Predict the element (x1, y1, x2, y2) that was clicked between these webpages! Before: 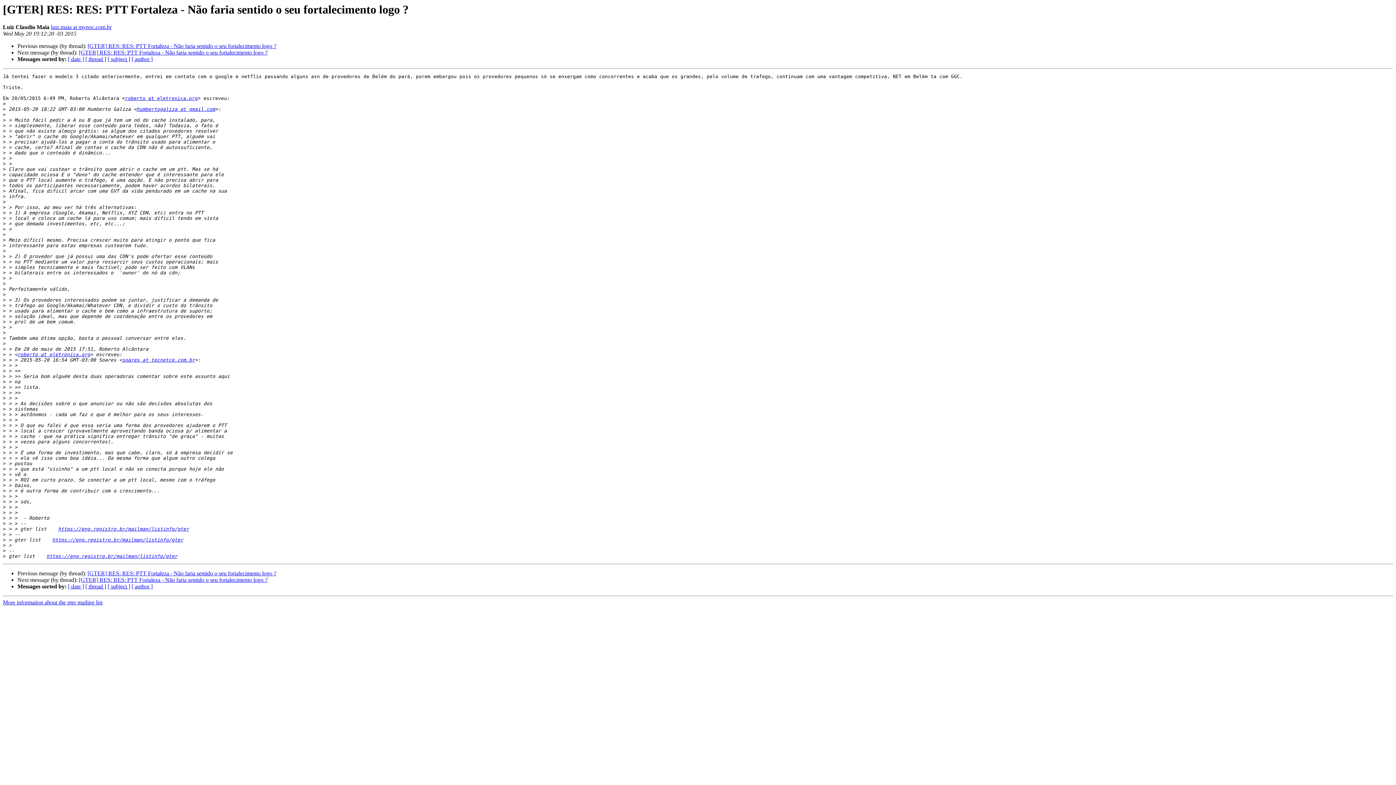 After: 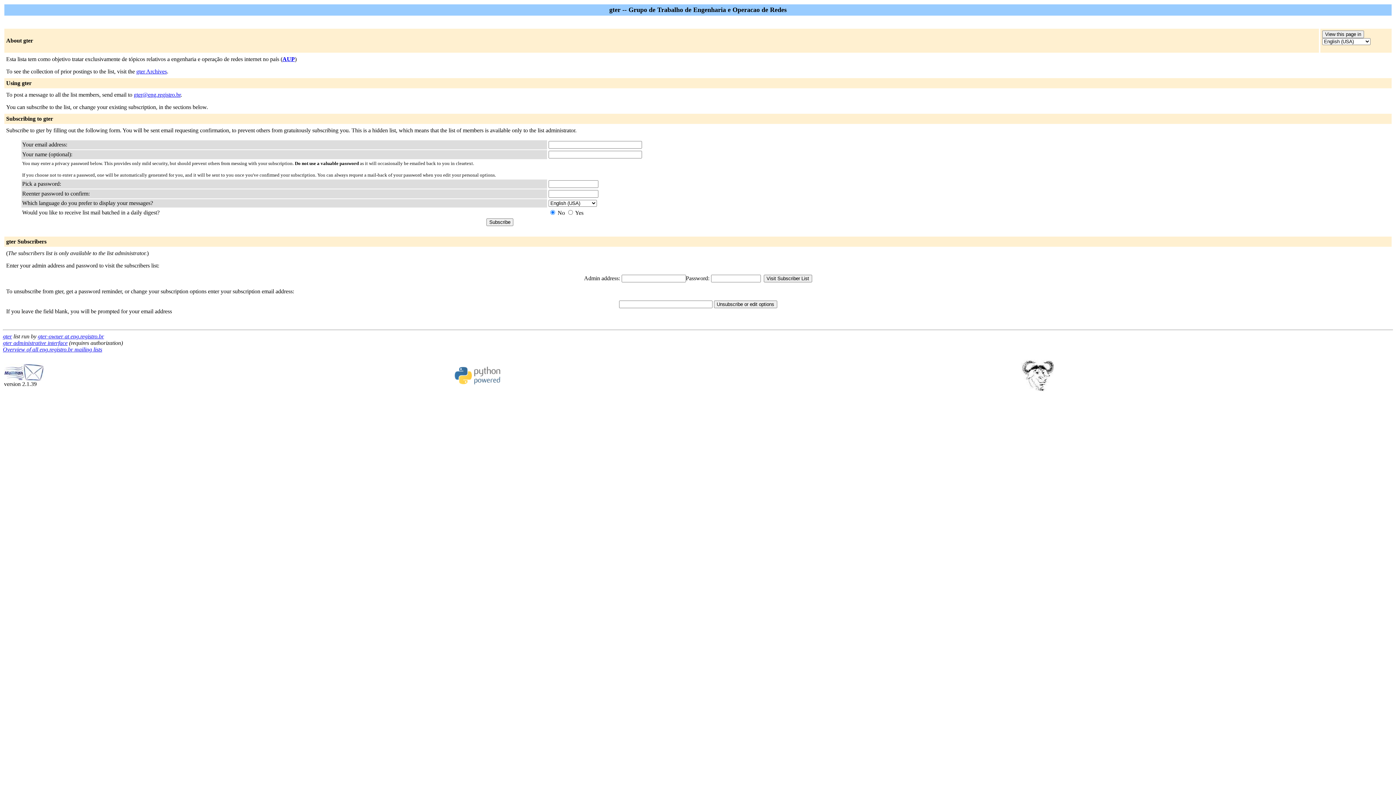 Action: bbox: (52, 537, 183, 543) label: https://eng.registro.br/mailman/listinfo/gter